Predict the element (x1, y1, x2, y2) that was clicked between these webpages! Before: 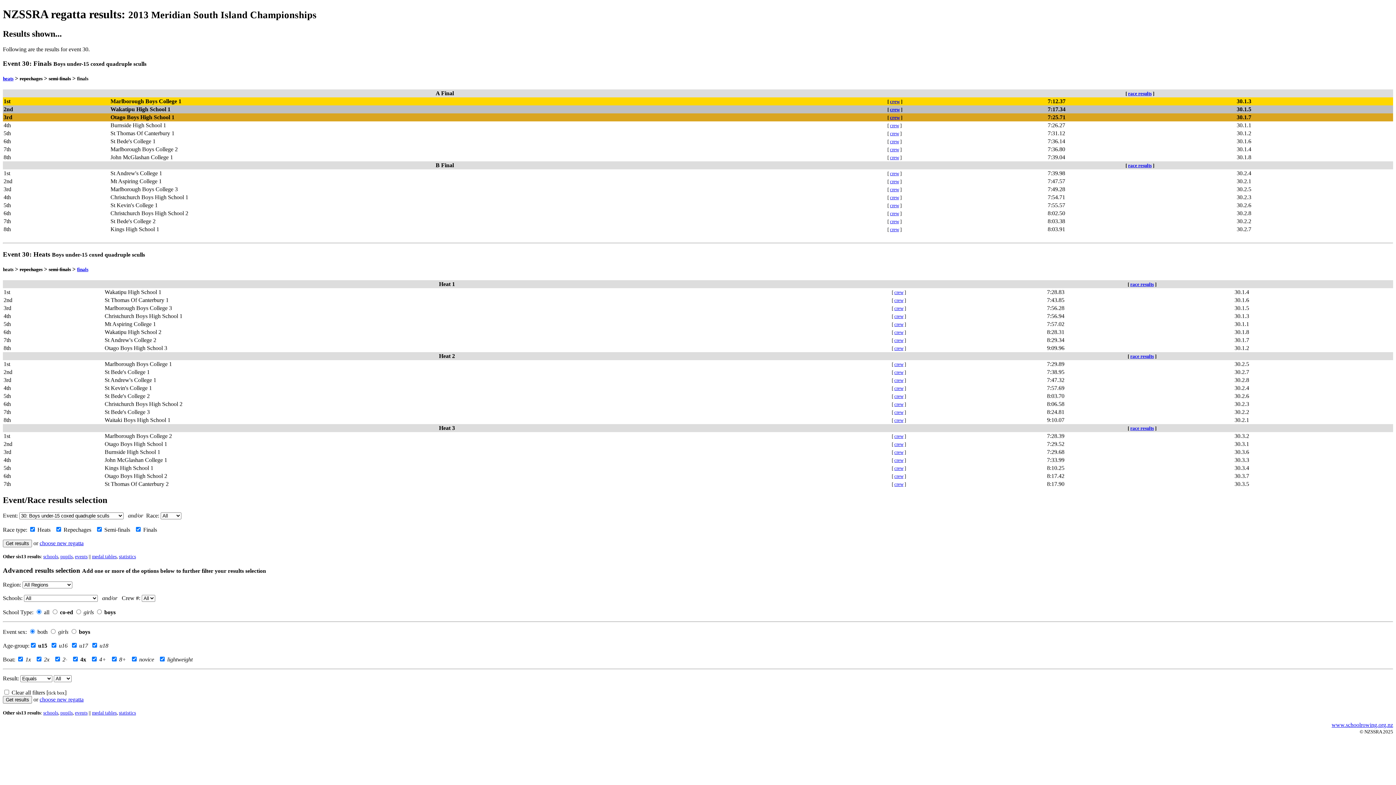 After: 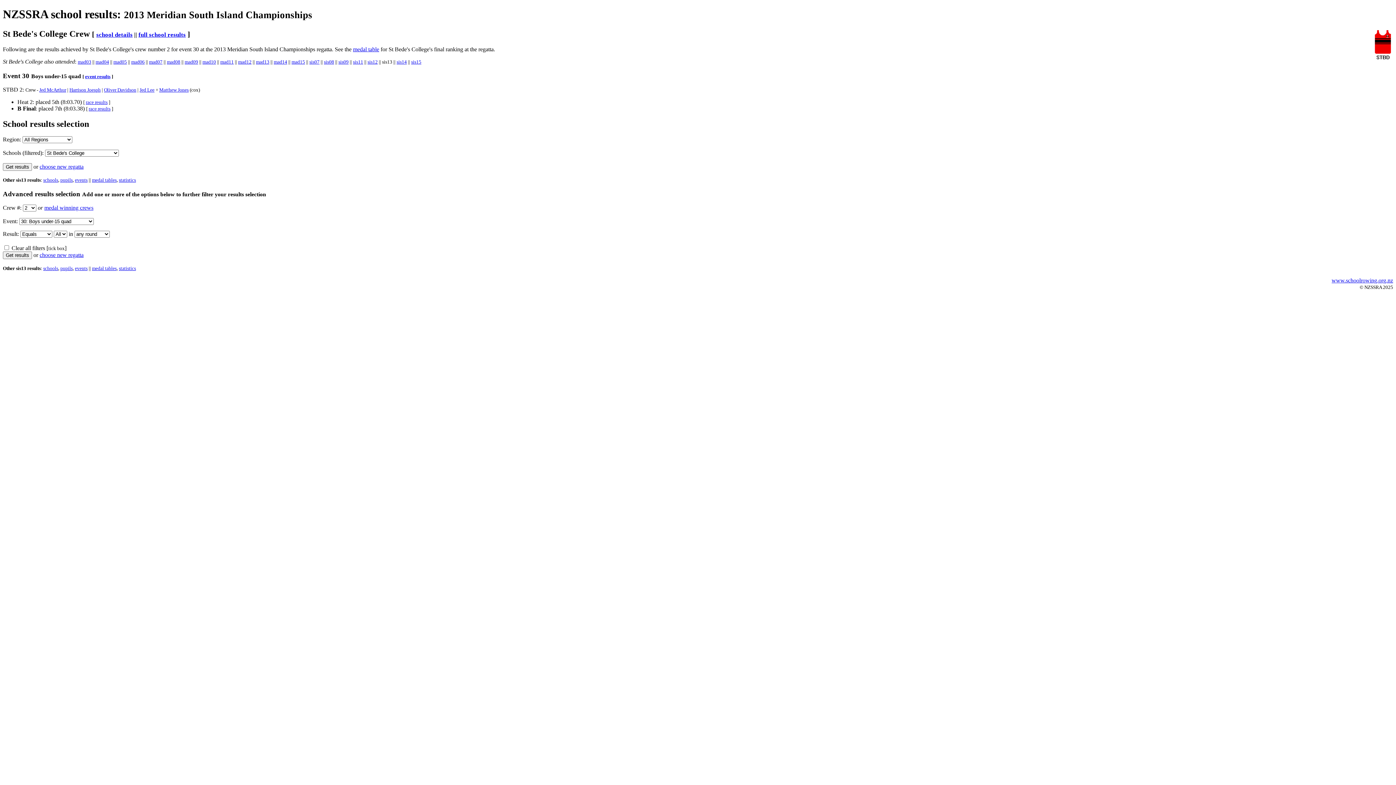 Action: label: crew bbox: (890, 218, 899, 224)